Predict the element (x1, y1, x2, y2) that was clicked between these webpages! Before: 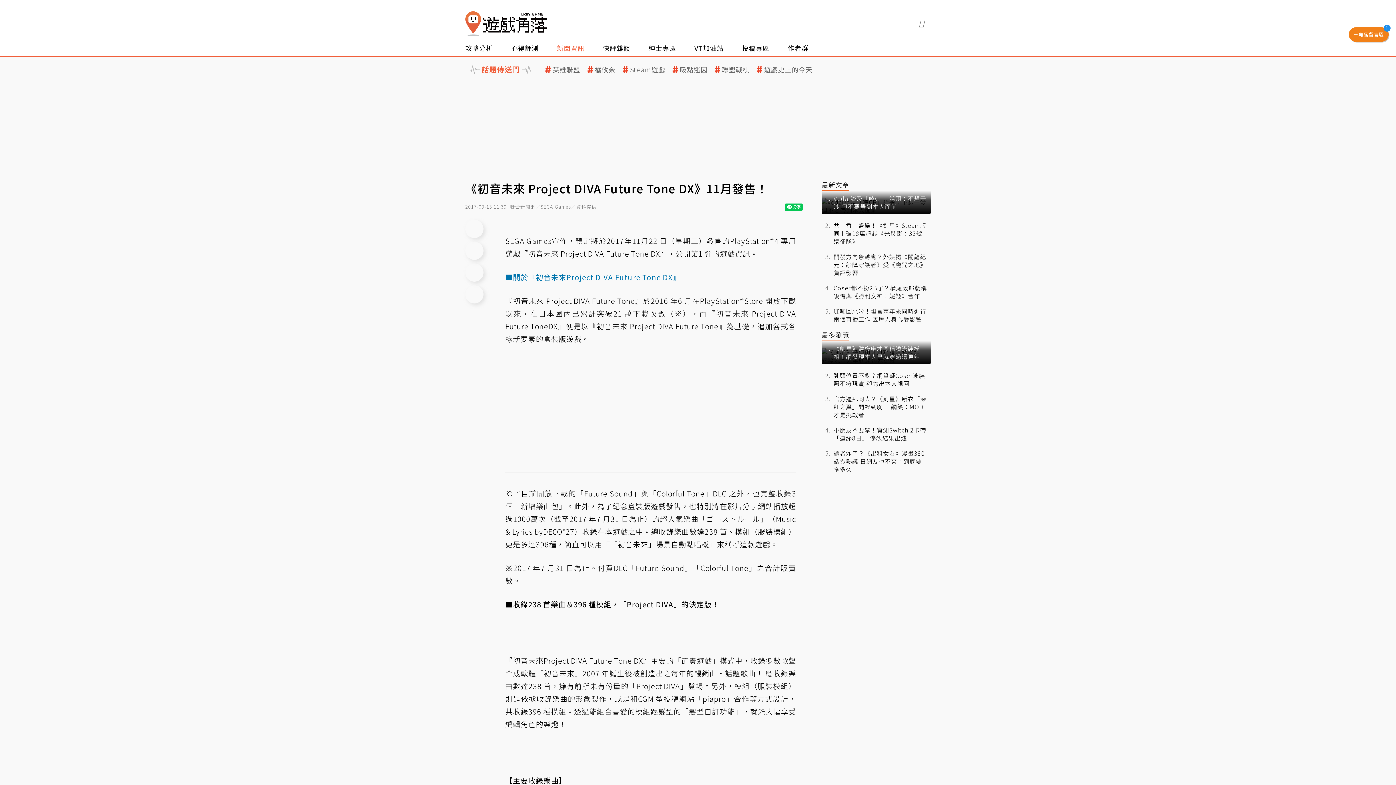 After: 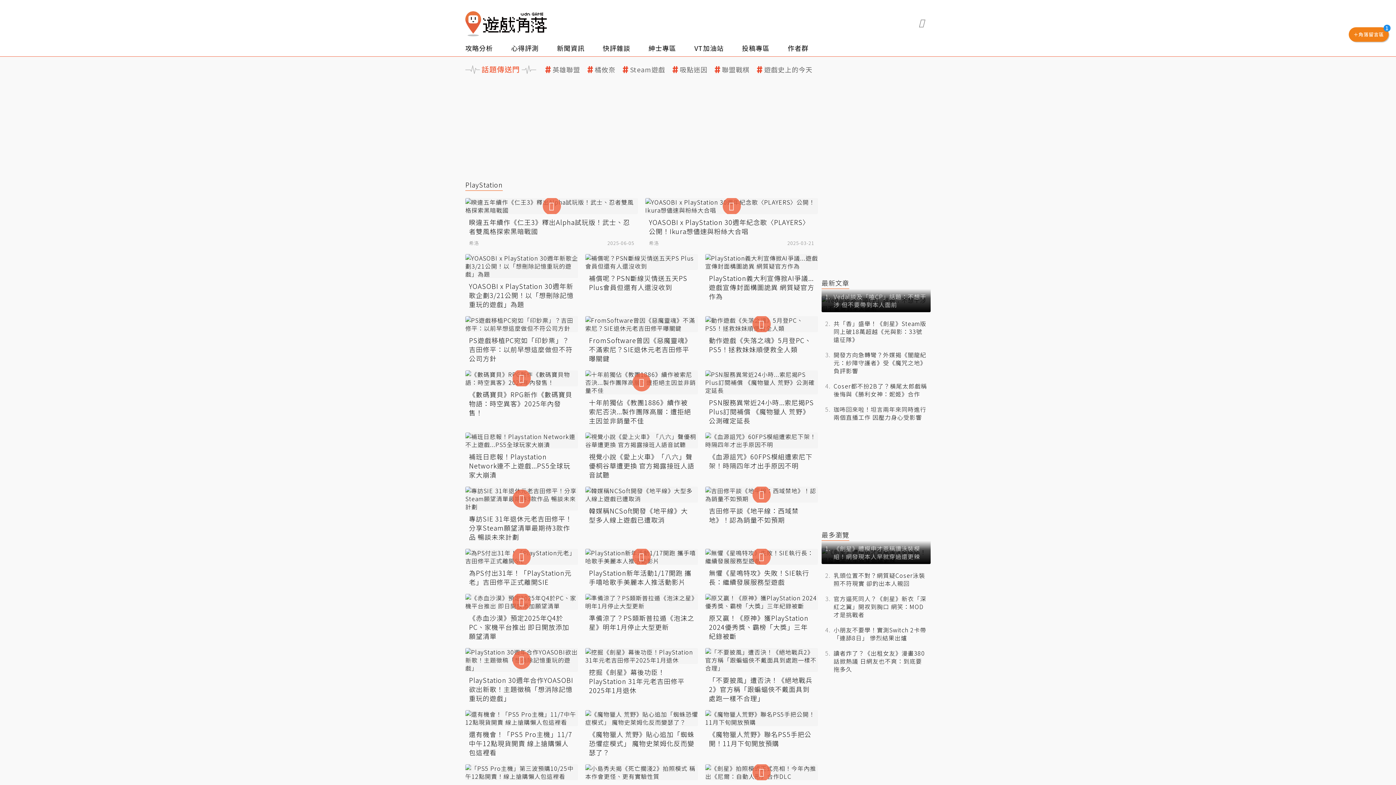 Action: label: PlayStation bbox: (730, 235, 770, 246)